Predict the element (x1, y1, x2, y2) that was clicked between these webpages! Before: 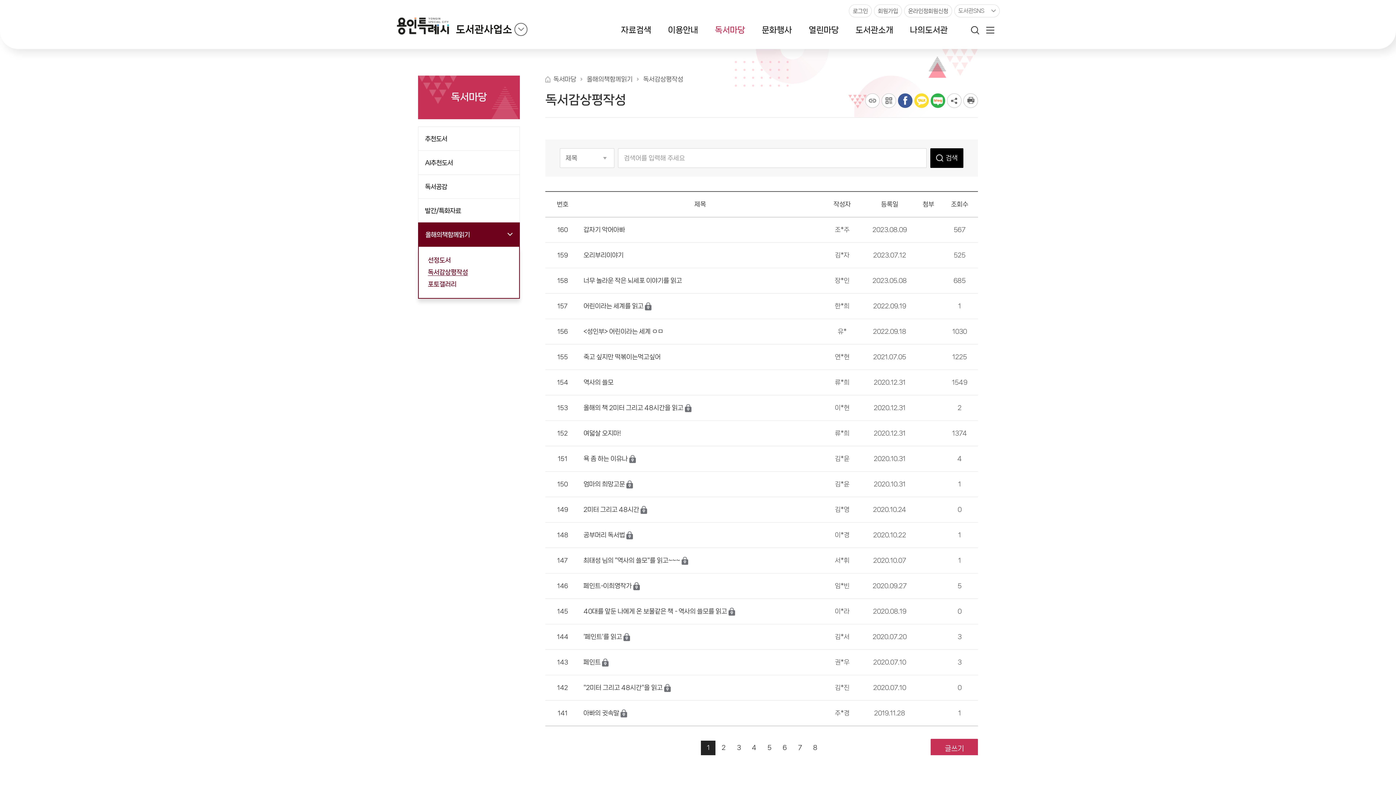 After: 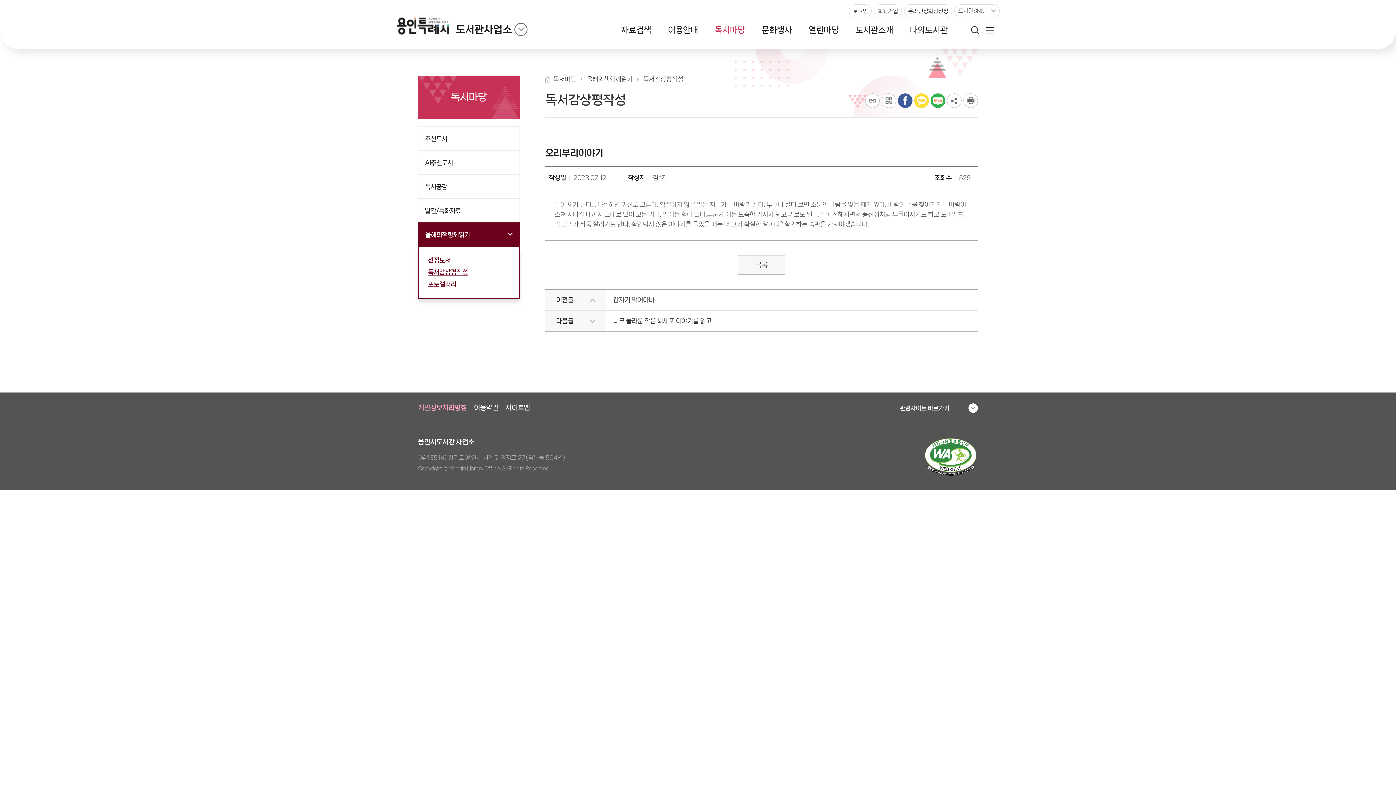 Action: label: 오리부리이야기 bbox: (583, 250, 623, 260)